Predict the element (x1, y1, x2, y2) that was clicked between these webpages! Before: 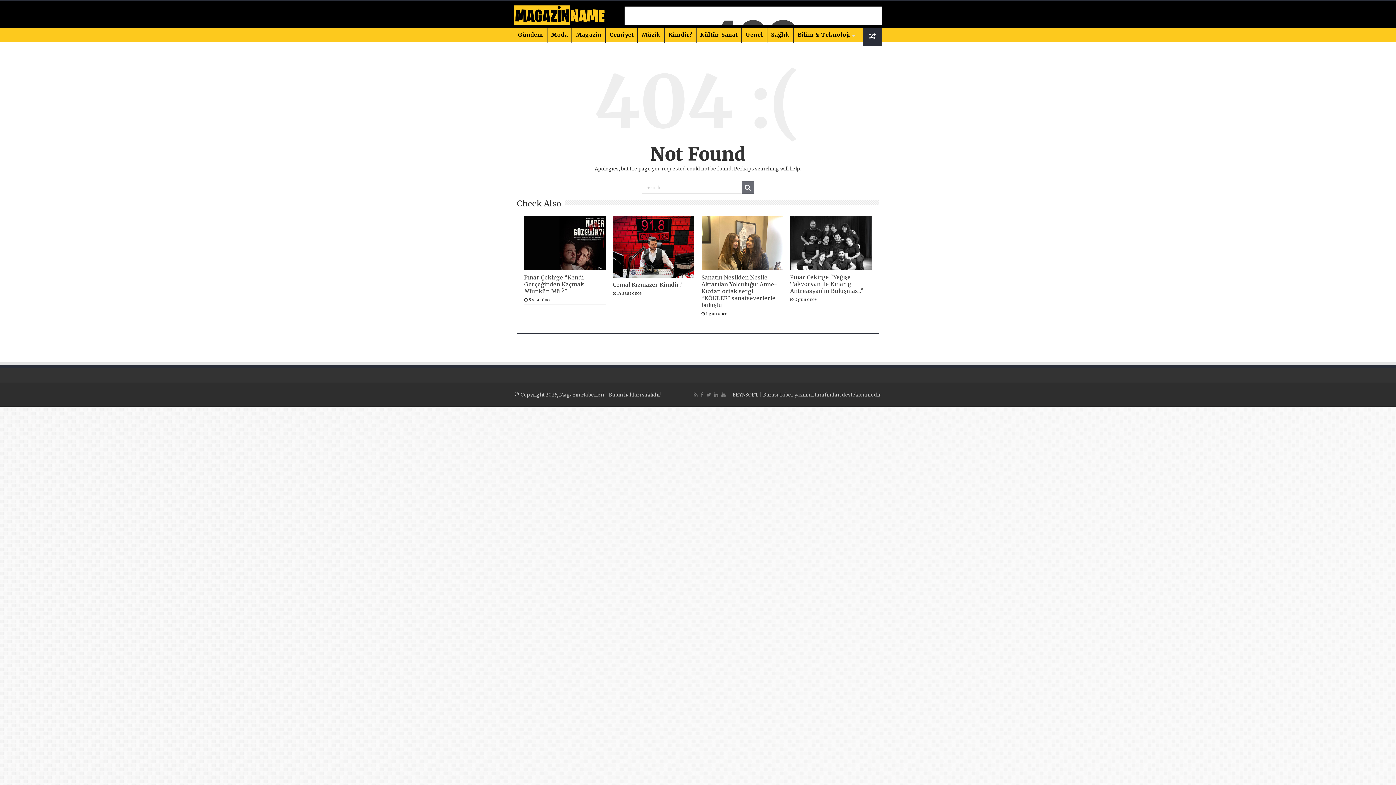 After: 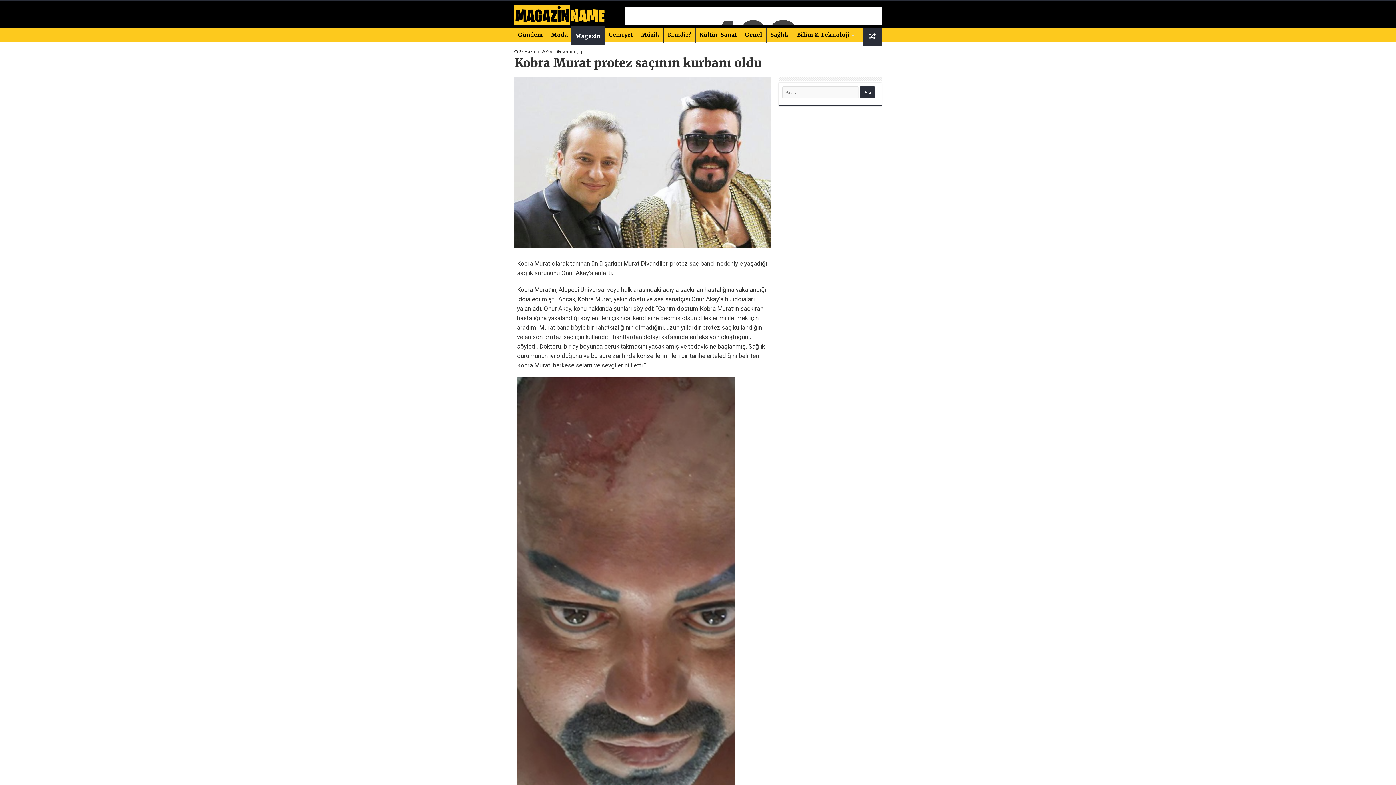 Action: bbox: (863, 27, 881, 45)